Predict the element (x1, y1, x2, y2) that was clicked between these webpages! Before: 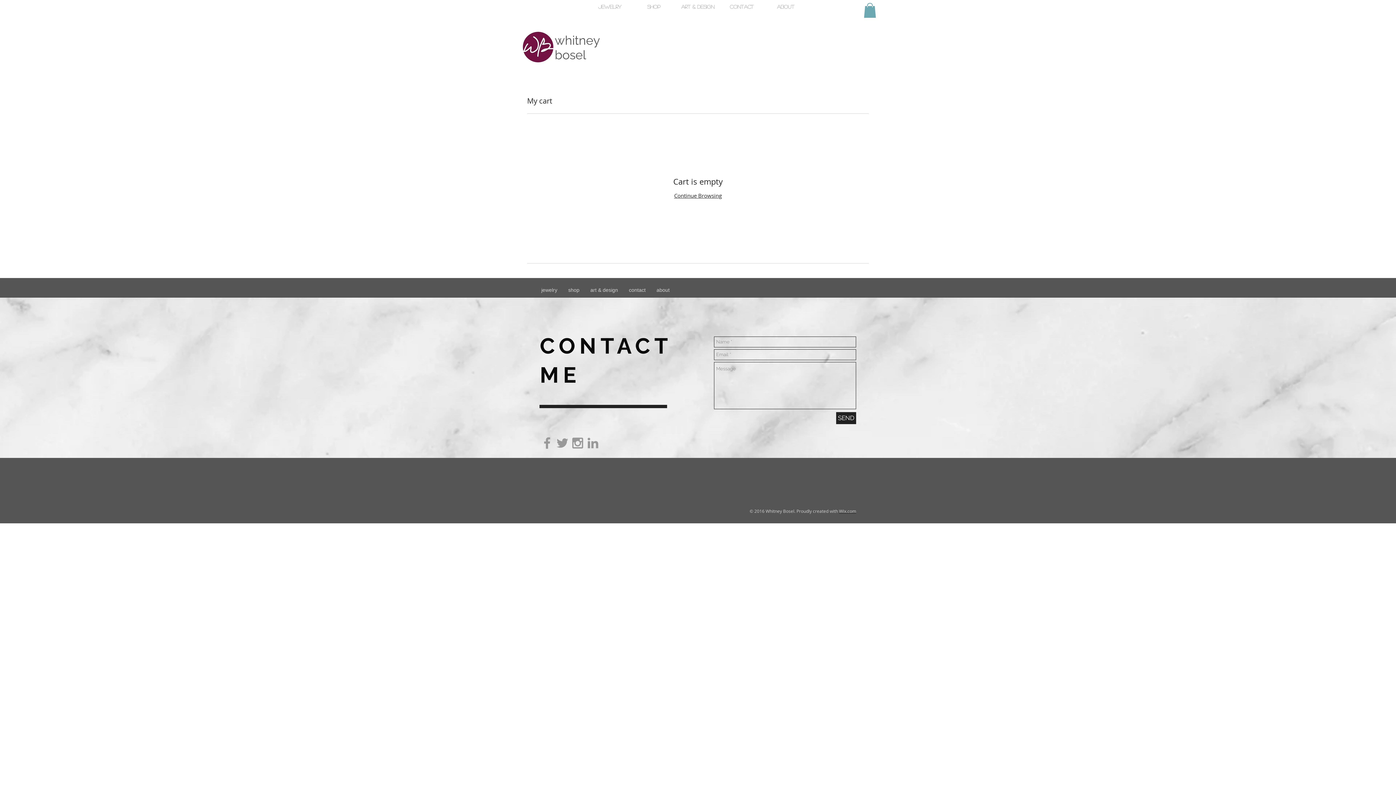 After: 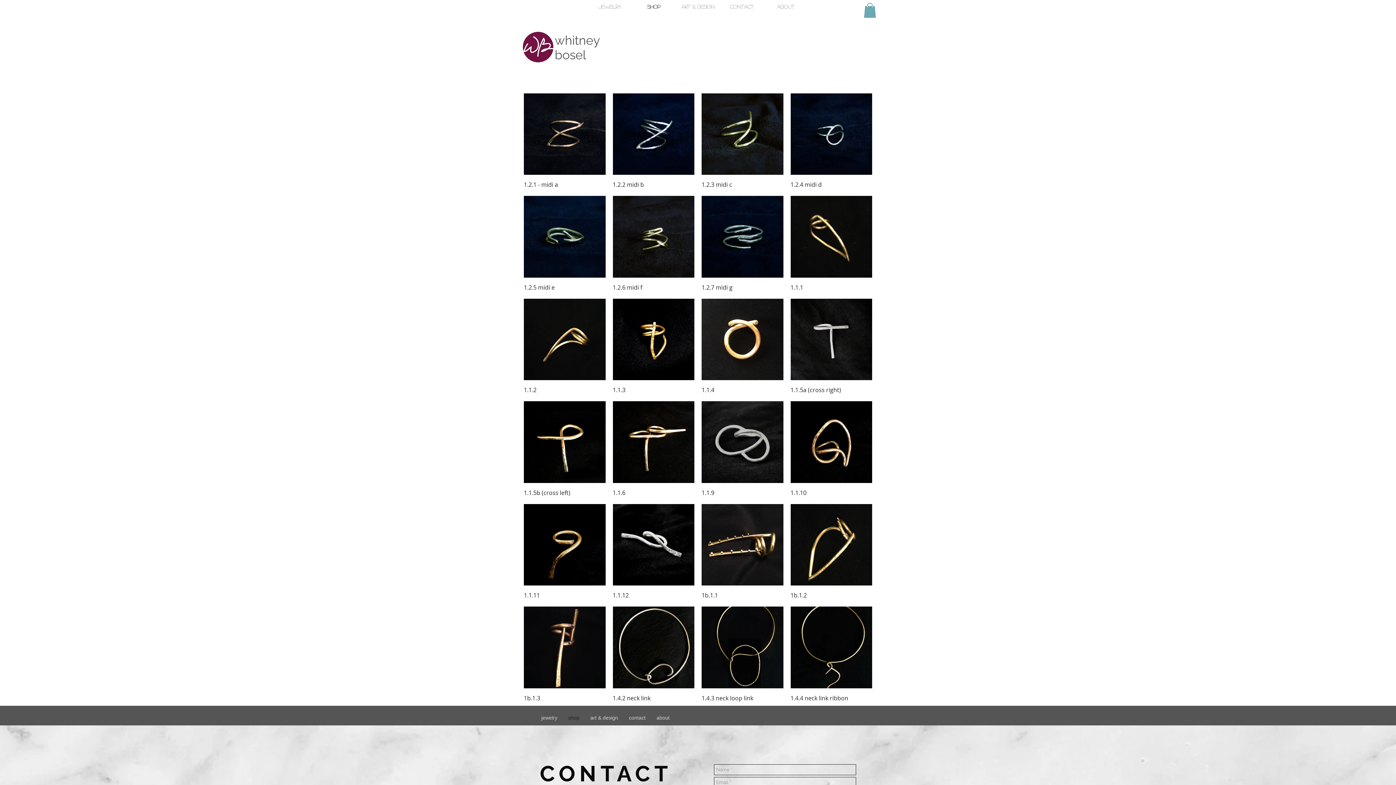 Action: label: shop bbox: (562, 282, 585, 297)